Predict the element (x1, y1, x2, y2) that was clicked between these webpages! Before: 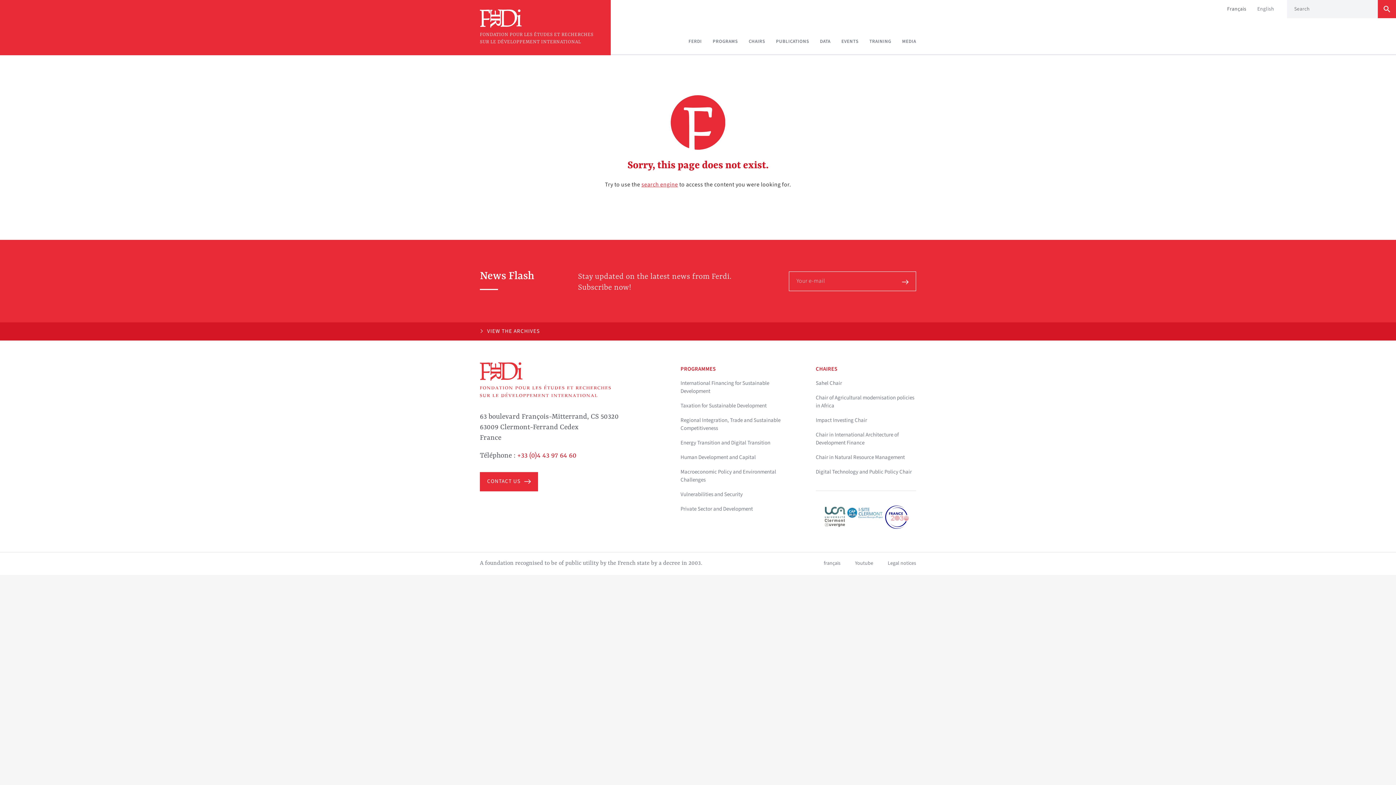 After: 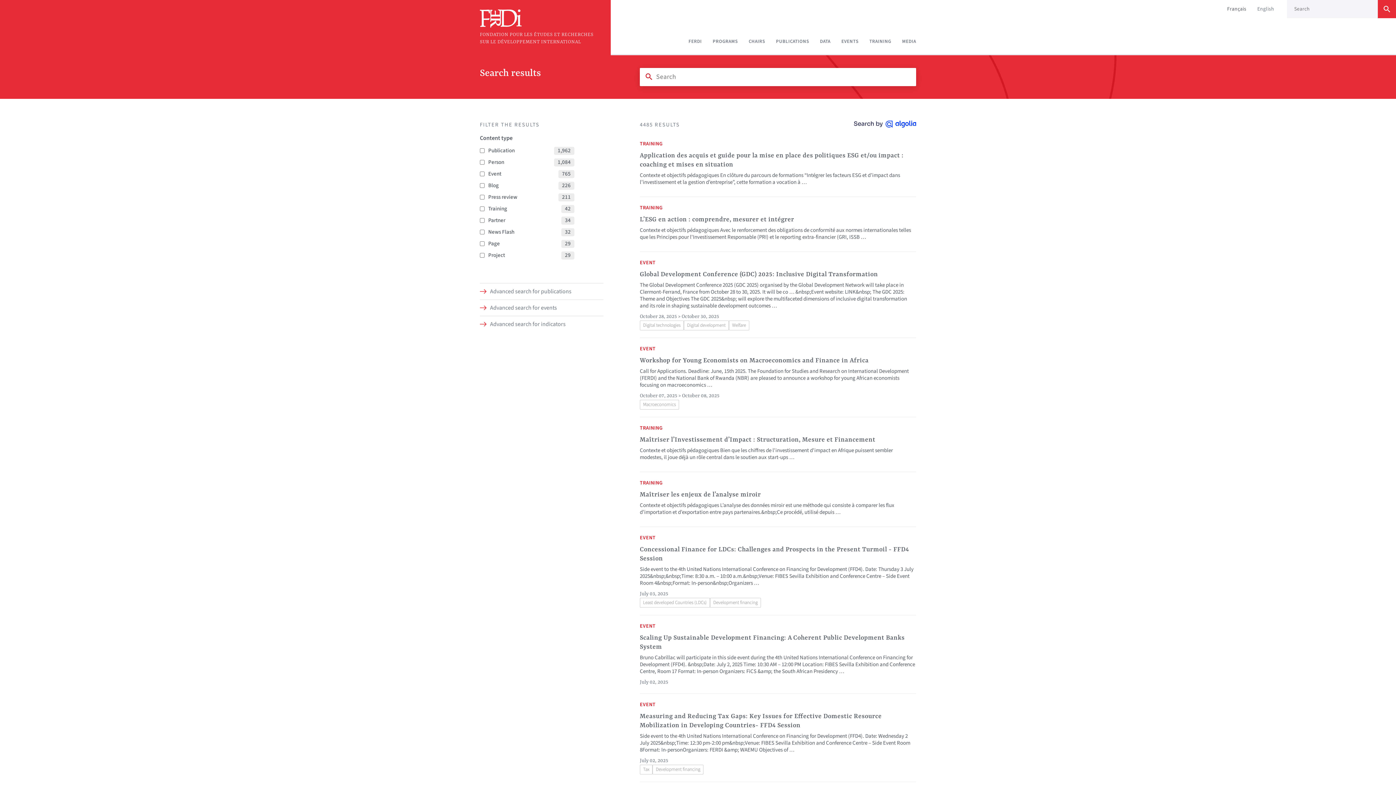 Action: bbox: (1378, 0, 1396, 18)